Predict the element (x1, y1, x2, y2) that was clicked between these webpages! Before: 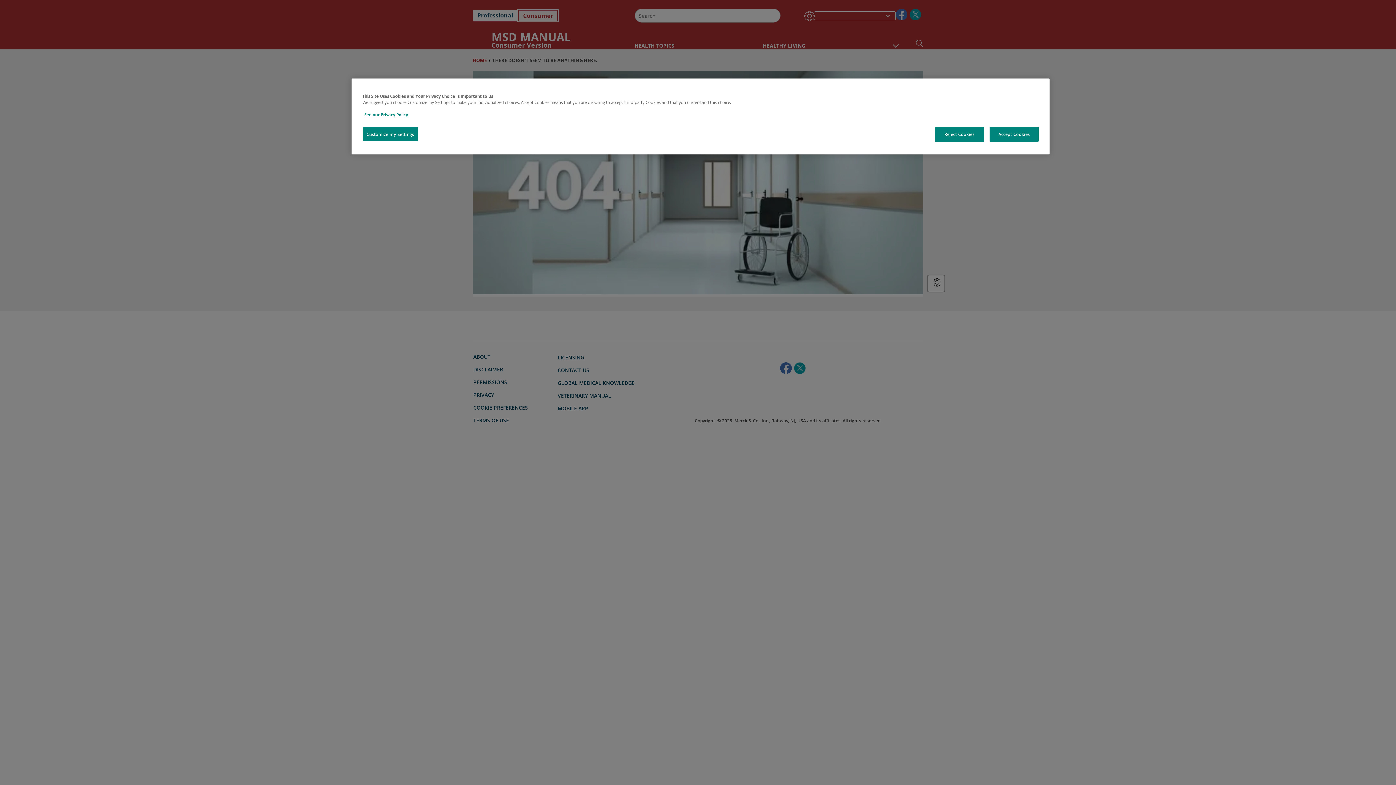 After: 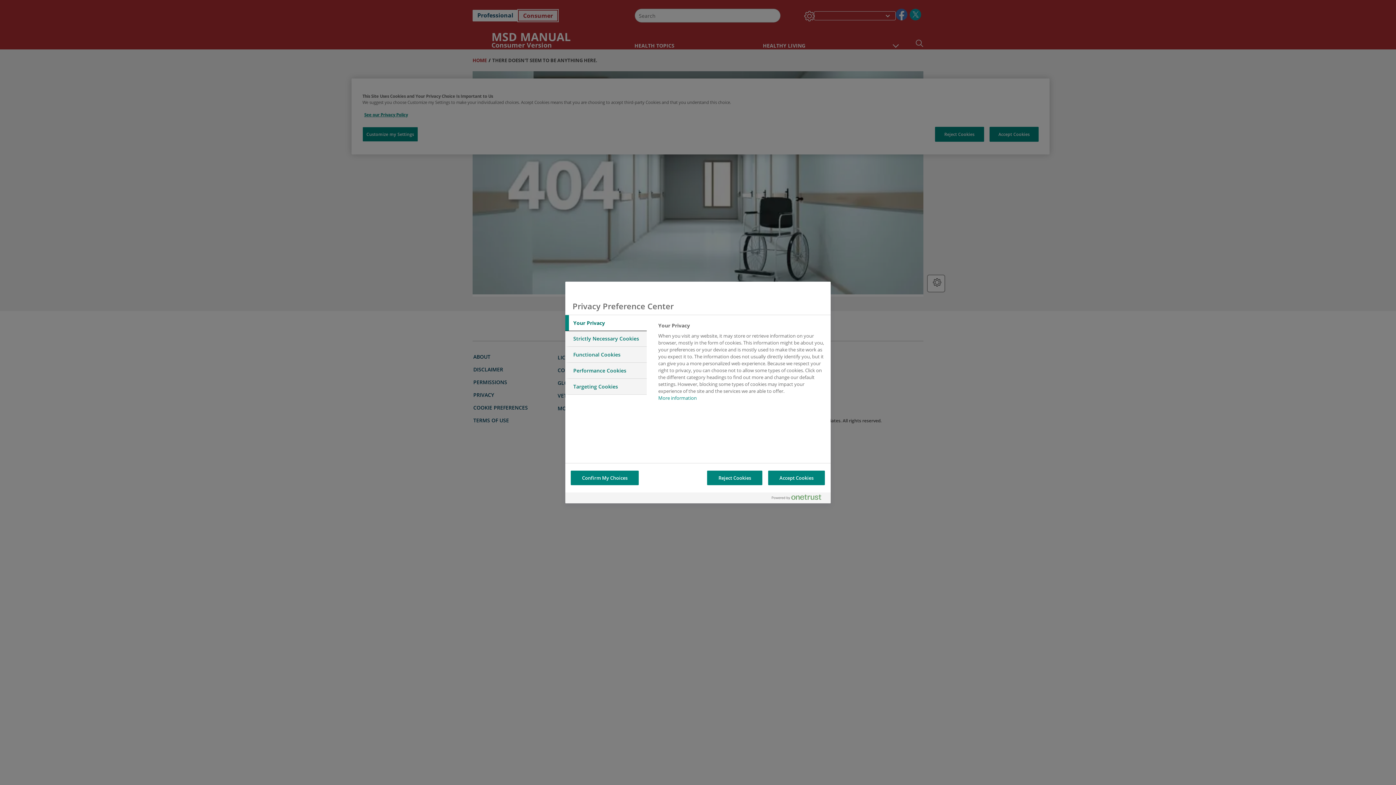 Action: label: Customize my Settings bbox: (362, 126, 418, 141)